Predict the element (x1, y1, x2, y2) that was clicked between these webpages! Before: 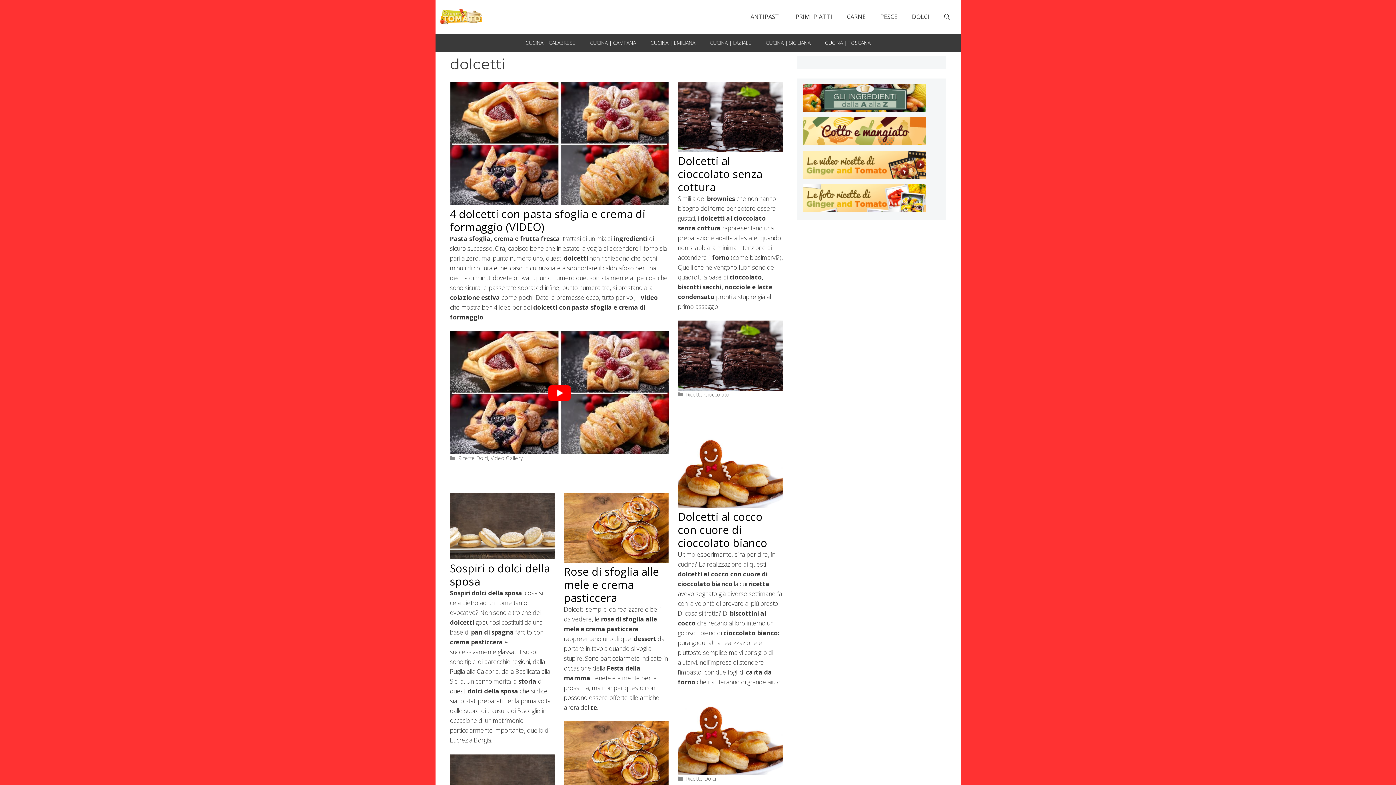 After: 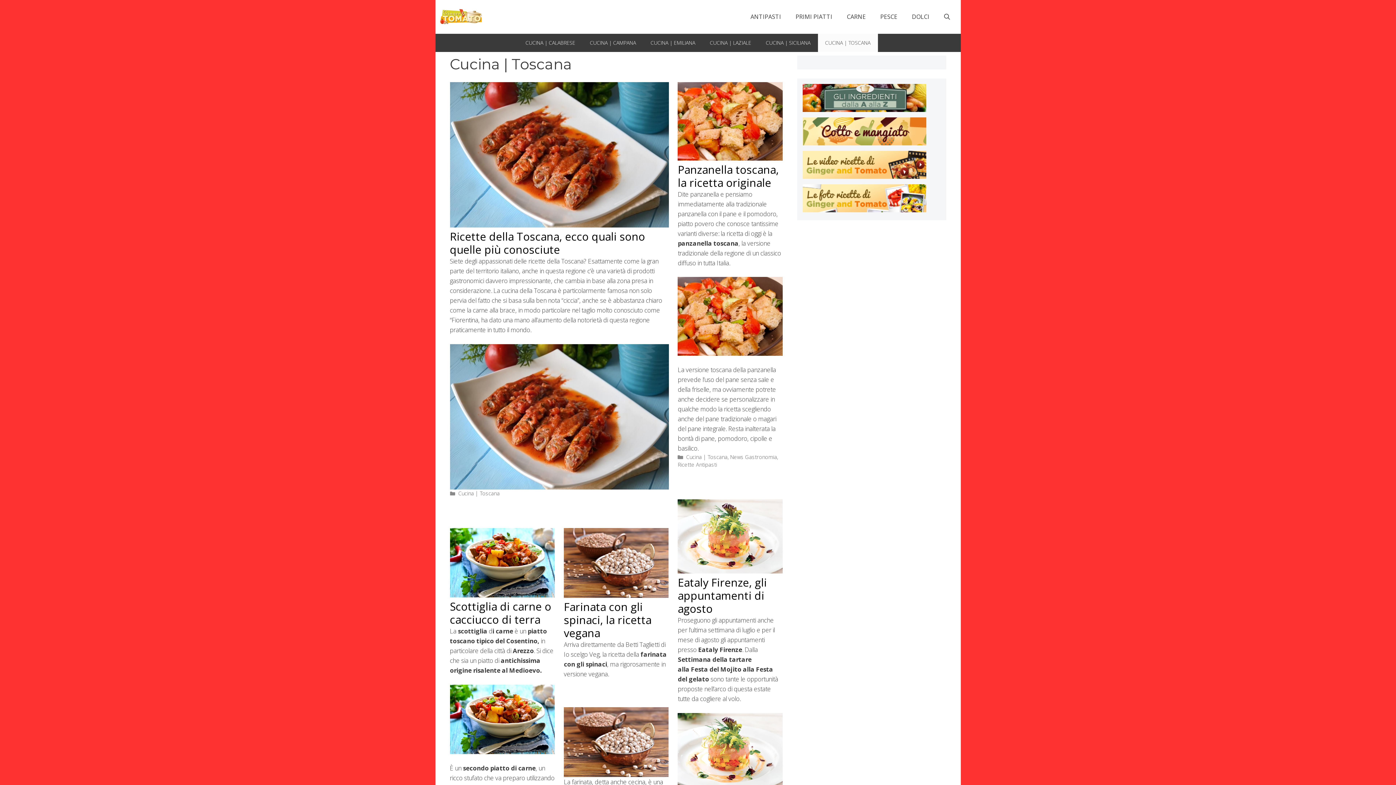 Action: label: CUCINA | TOSCANA bbox: (818, 33, 878, 51)